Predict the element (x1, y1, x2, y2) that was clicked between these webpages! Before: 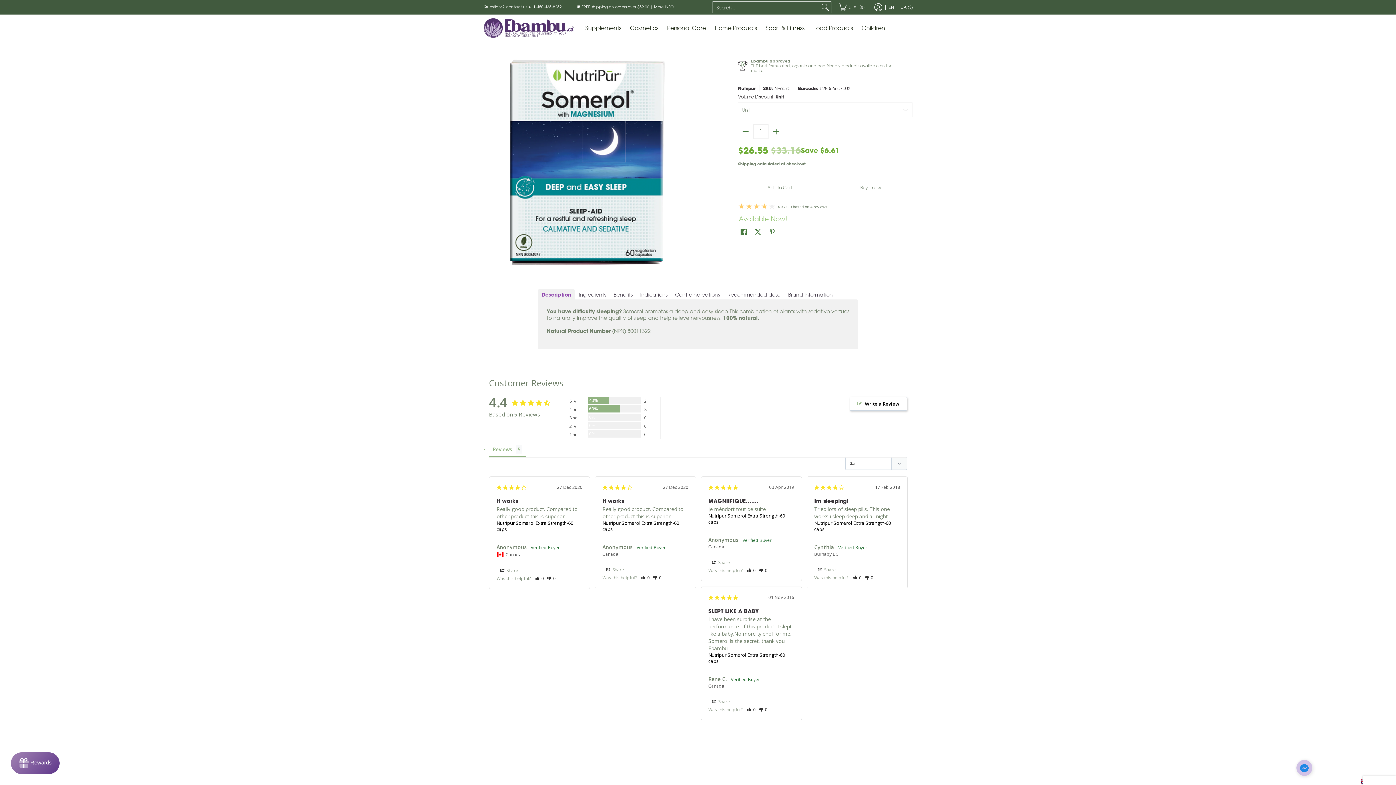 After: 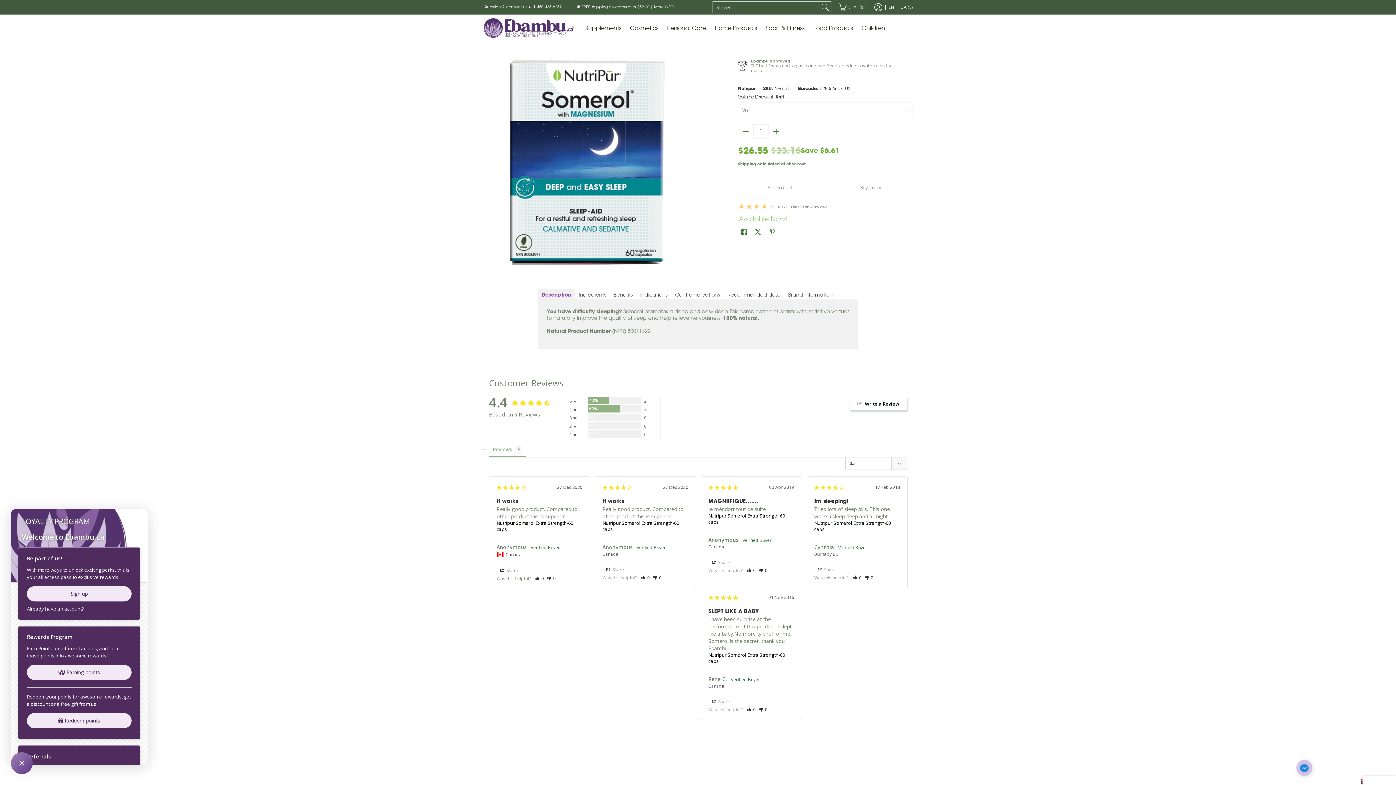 Action: bbox: (10, 752, 59, 774) label: Rewards